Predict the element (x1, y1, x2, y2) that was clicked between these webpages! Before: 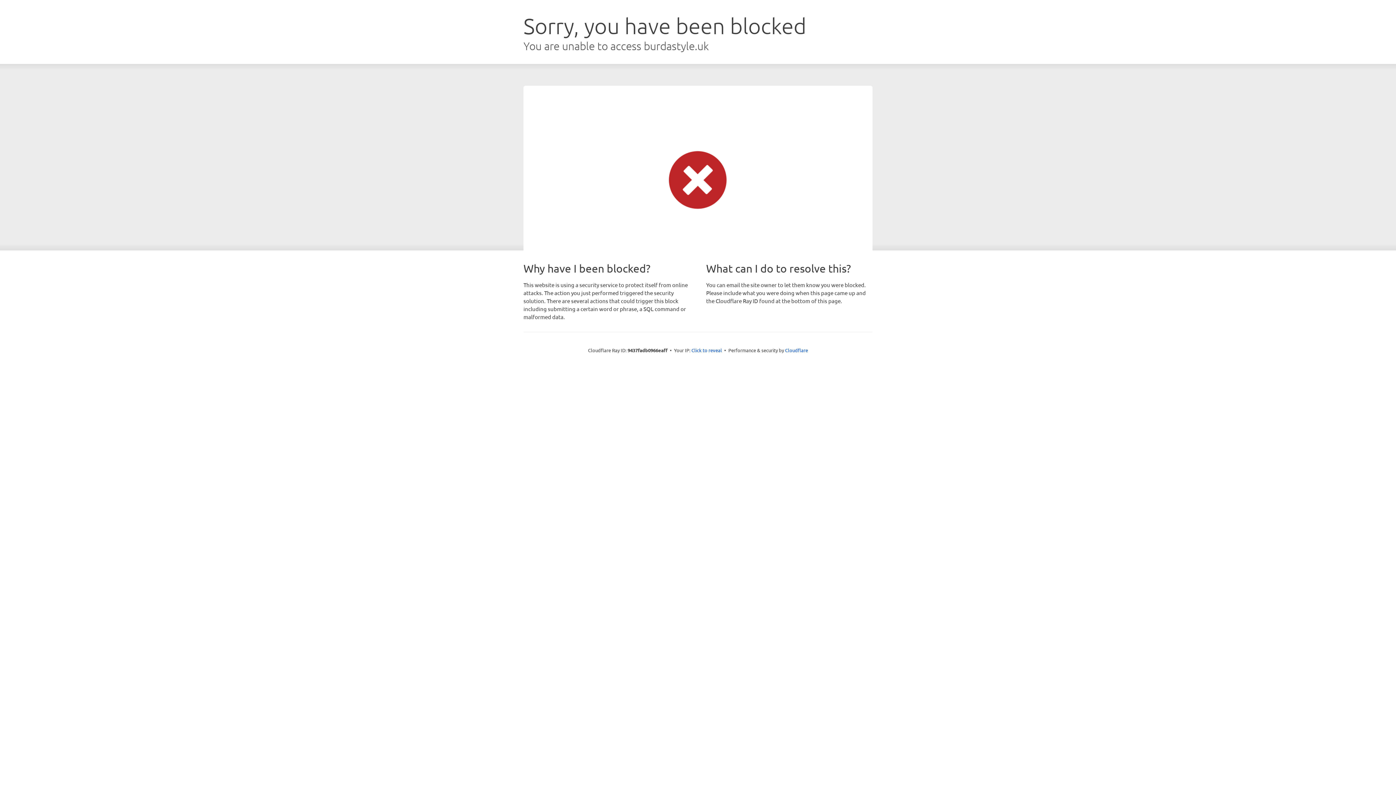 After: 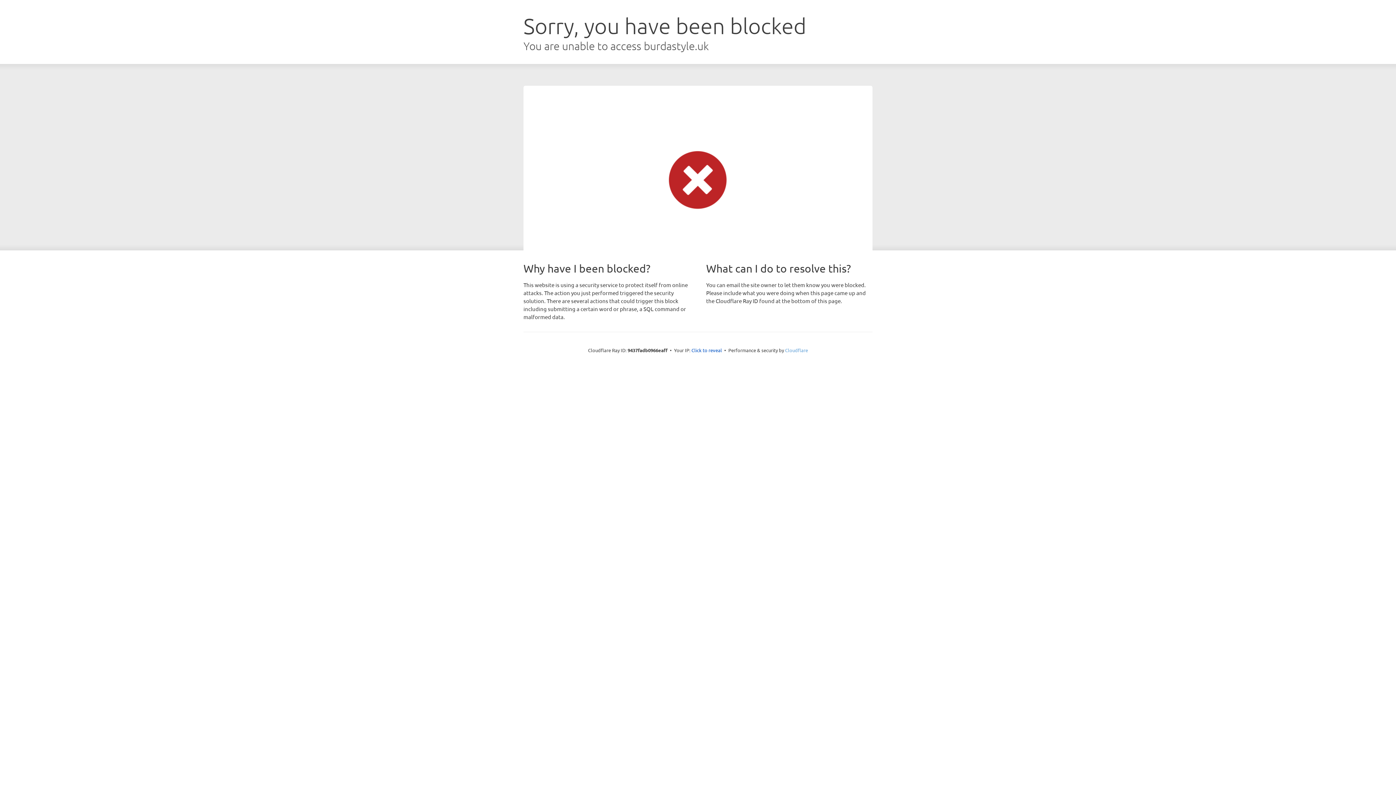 Action: label: Cloudflare bbox: (785, 347, 808, 353)